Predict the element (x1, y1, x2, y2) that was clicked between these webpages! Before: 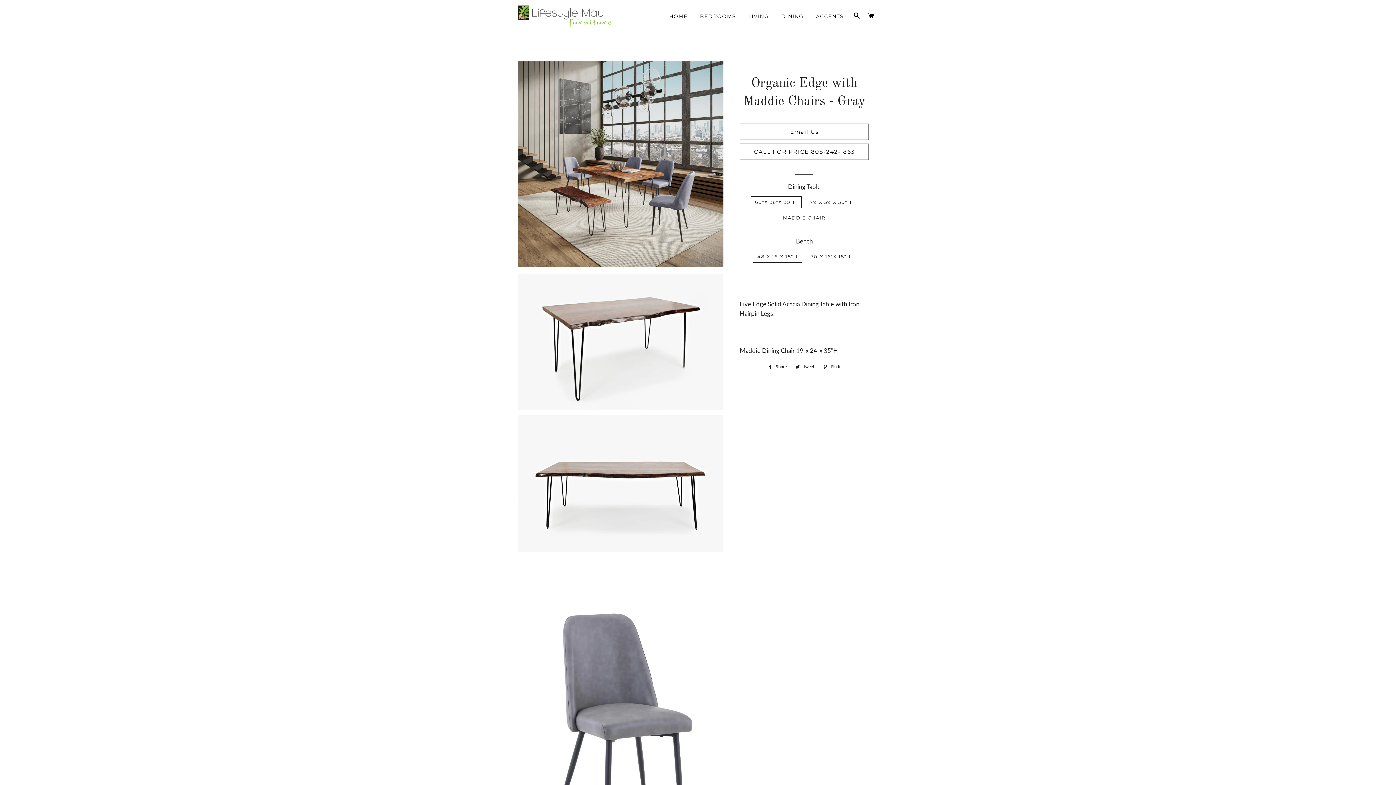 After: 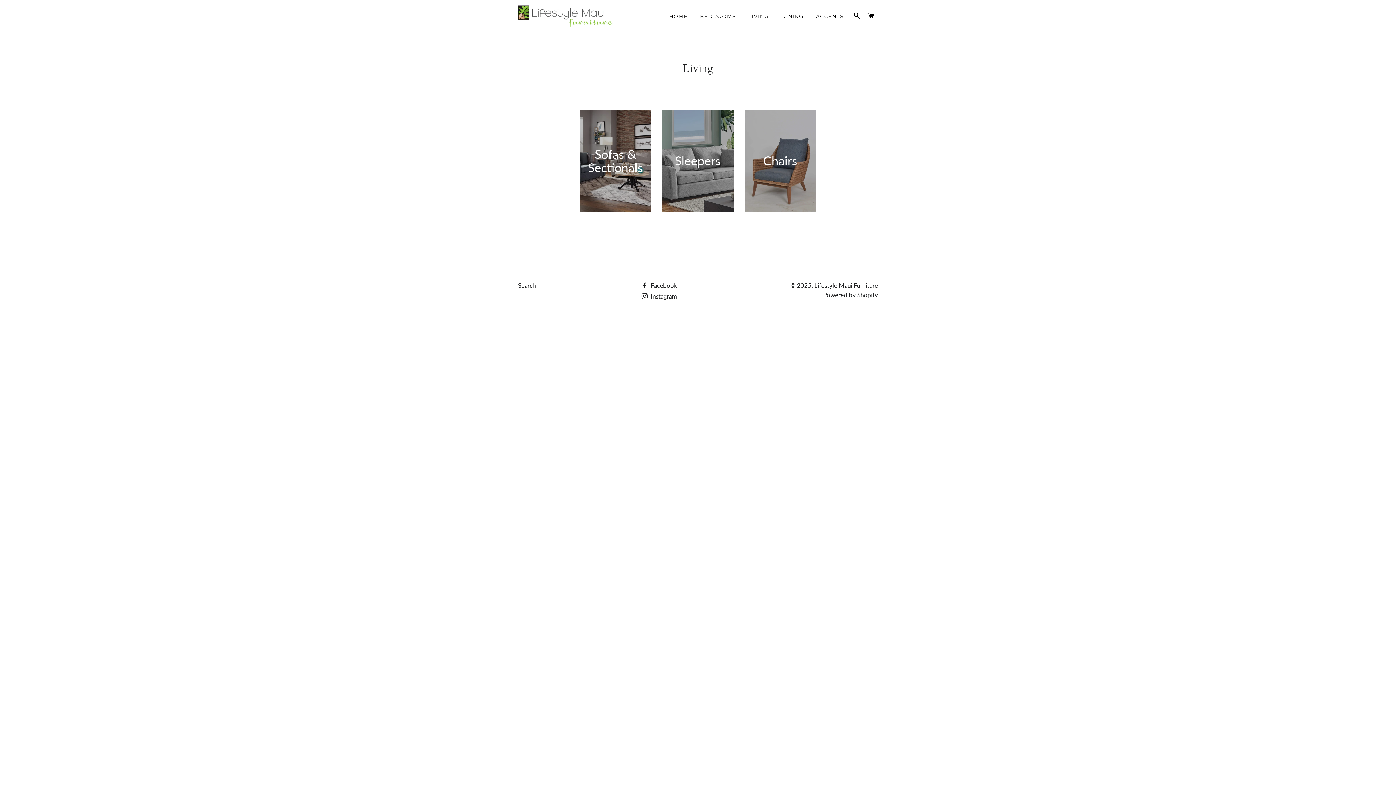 Action: label: LIVING bbox: (743, 7, 774, 25)